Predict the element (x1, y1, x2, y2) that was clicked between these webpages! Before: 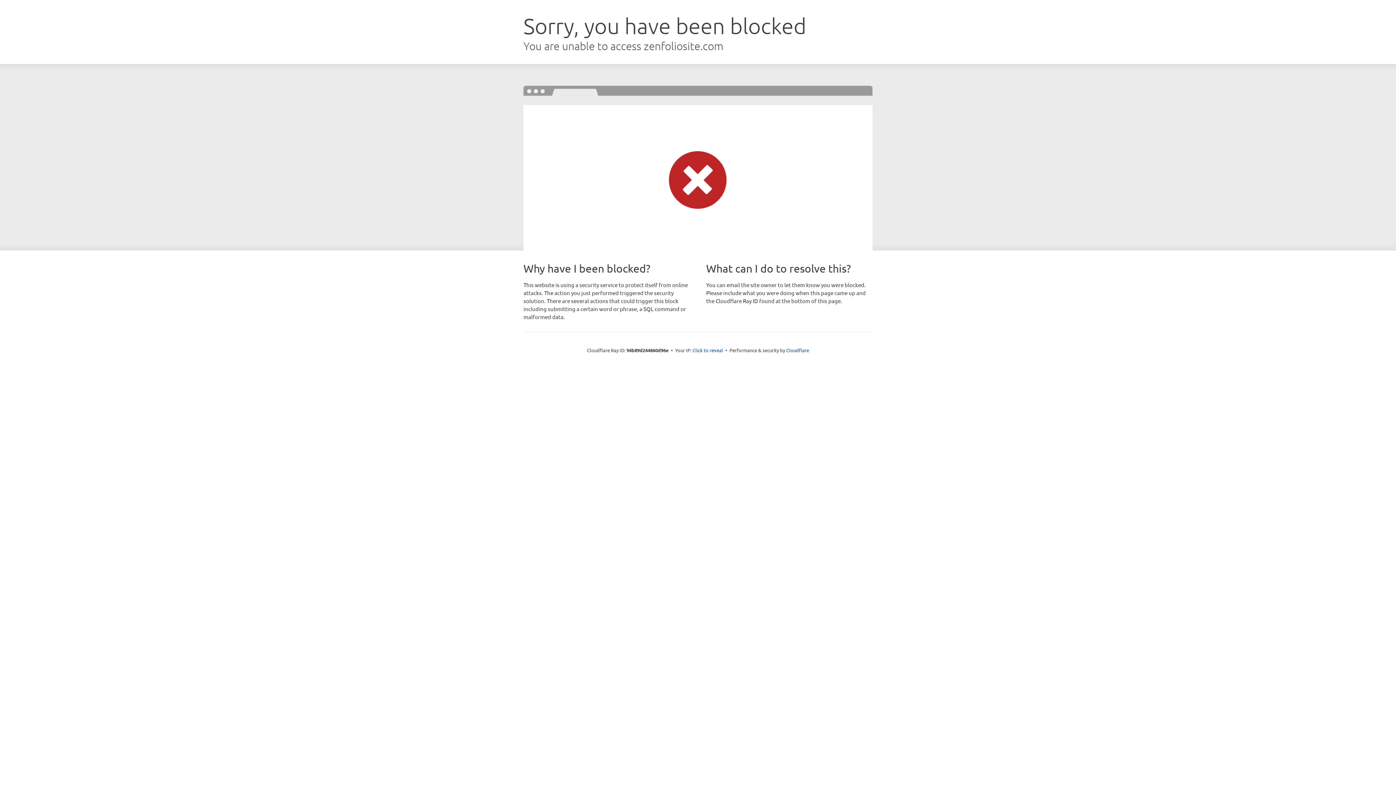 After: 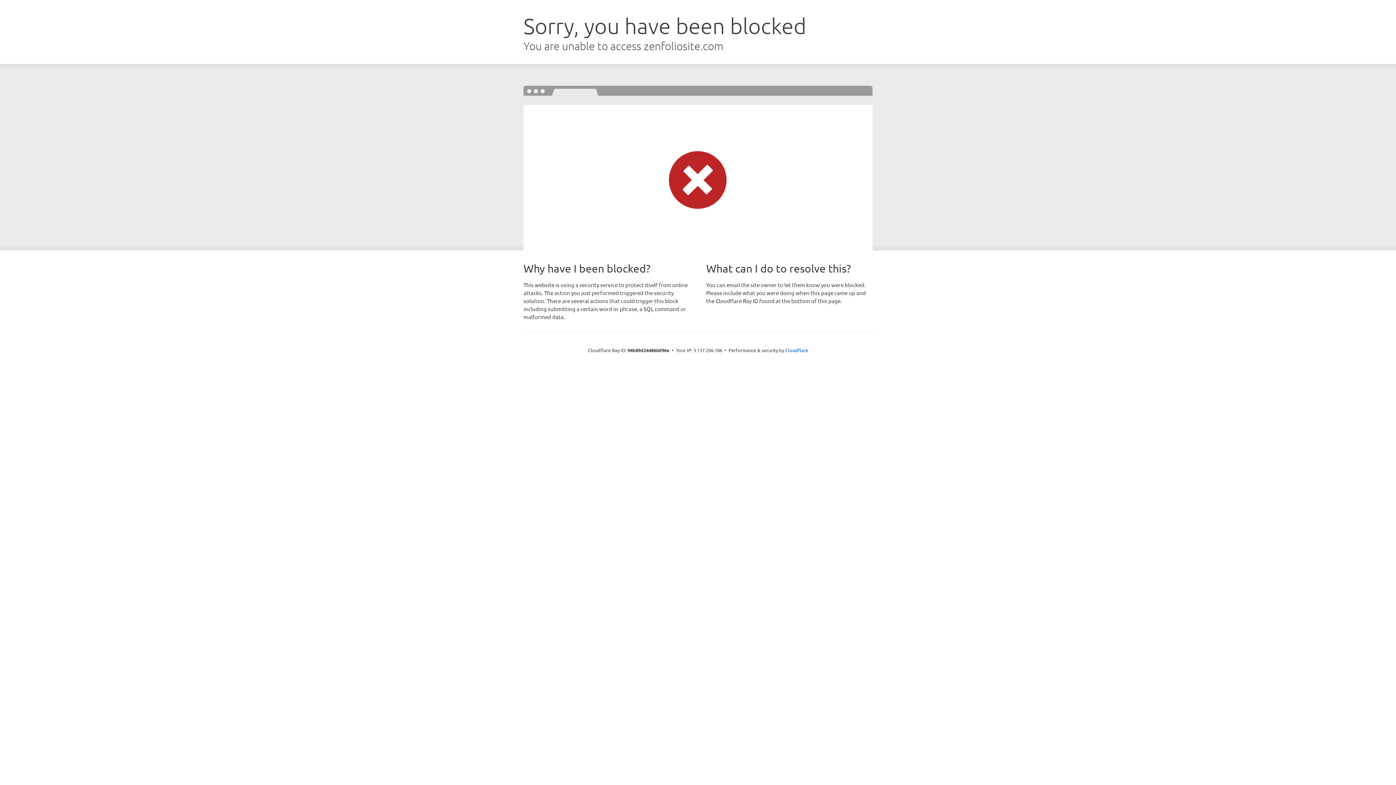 Action: bbox: (692, 346, 723, 353) label: Click to reveal